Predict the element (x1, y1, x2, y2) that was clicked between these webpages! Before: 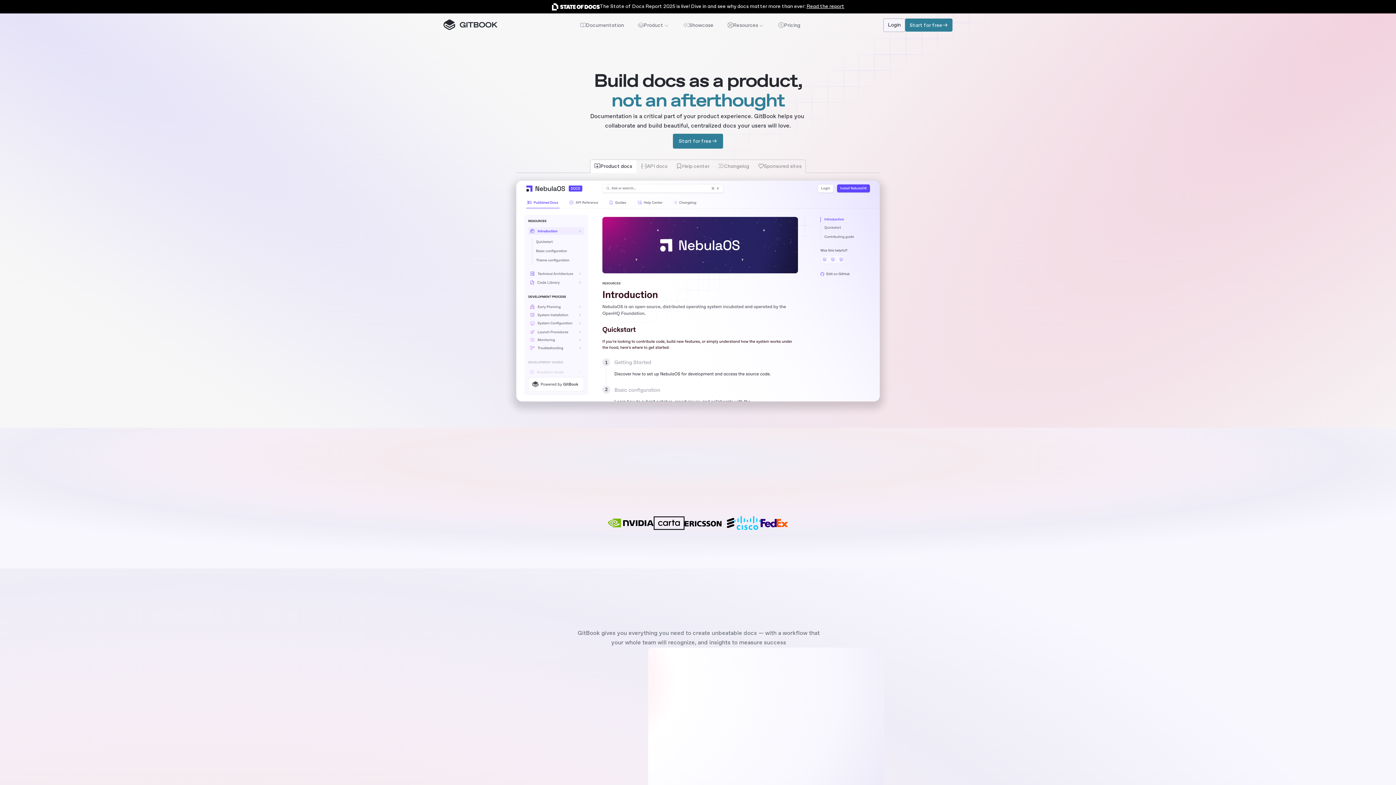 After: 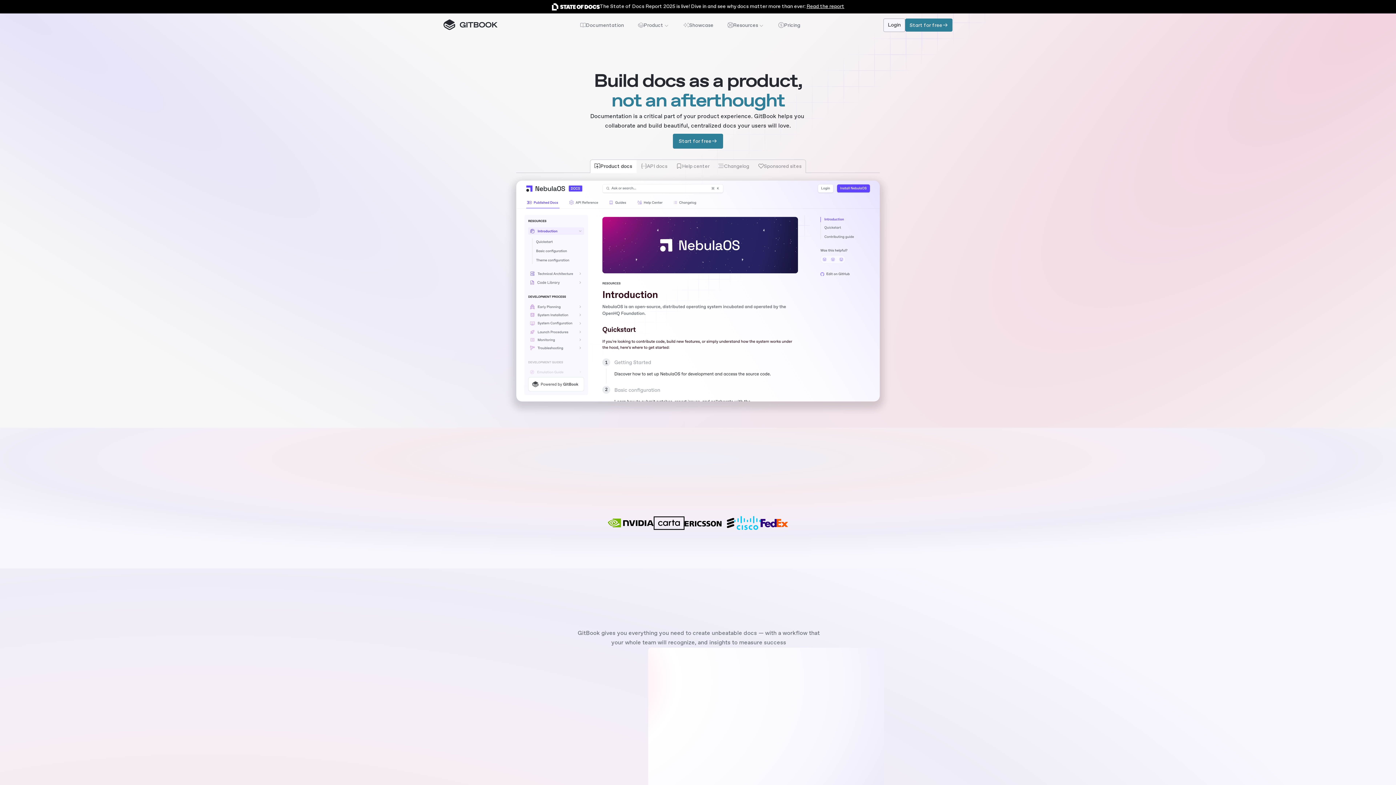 Action: bbox: (825, 535, 849, 540)